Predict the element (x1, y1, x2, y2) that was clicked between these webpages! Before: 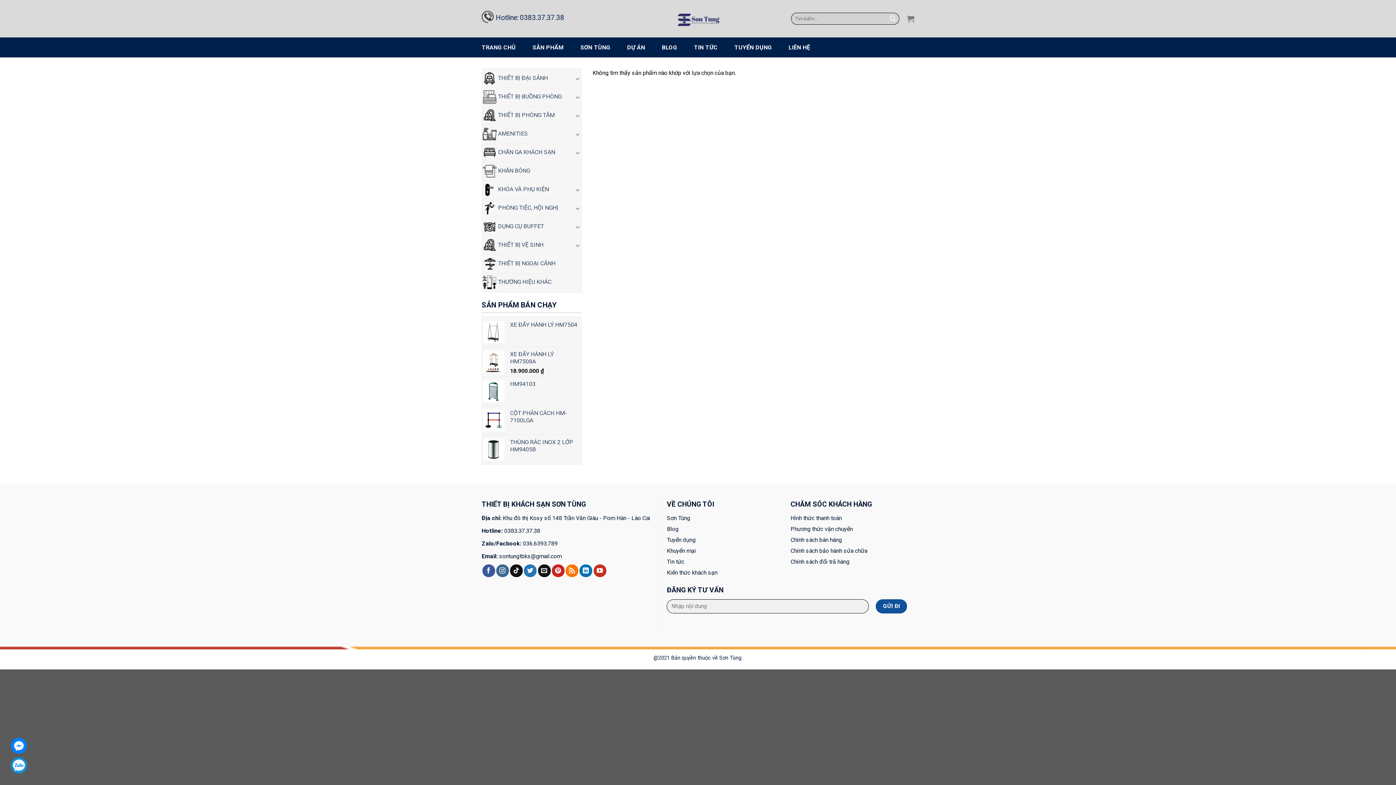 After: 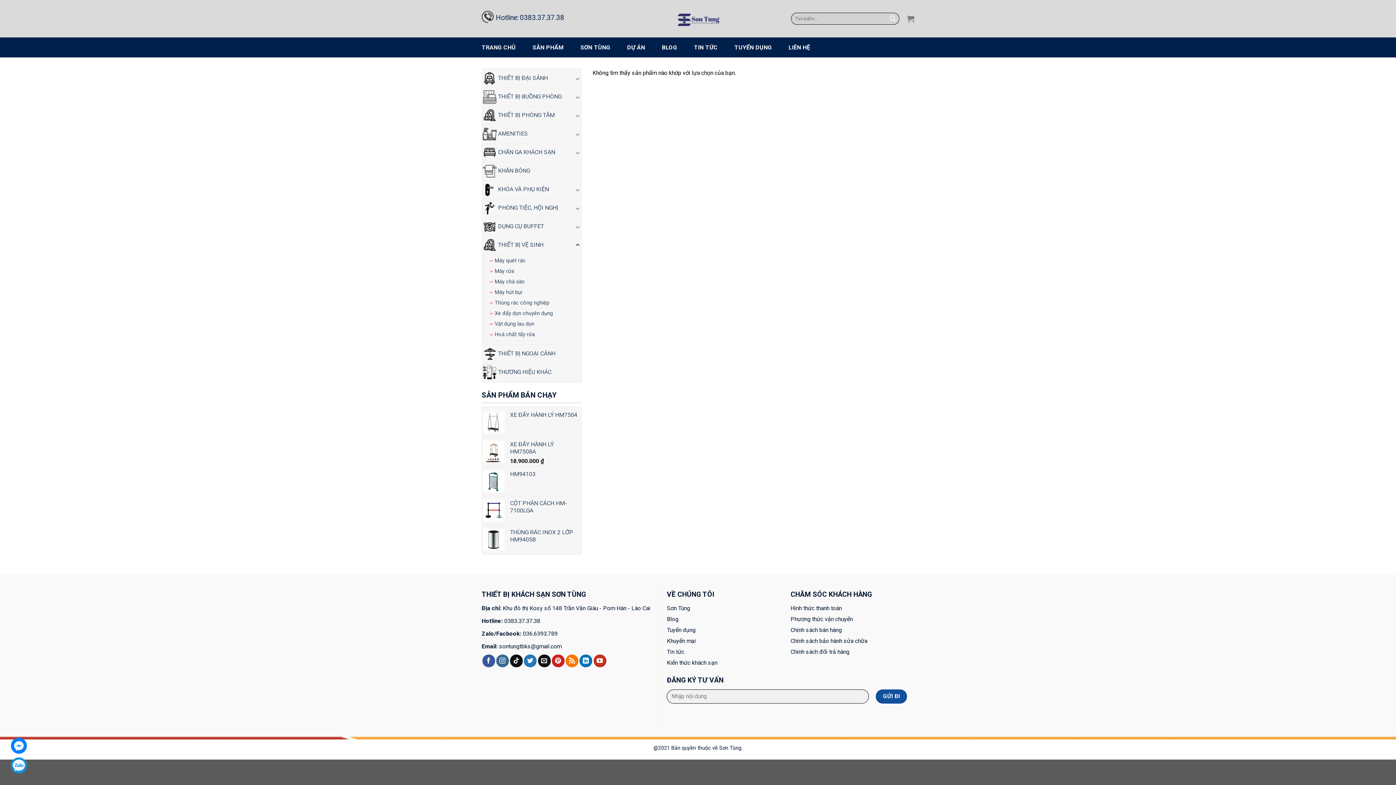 Action: bbox: (575, 241, 580, 249)